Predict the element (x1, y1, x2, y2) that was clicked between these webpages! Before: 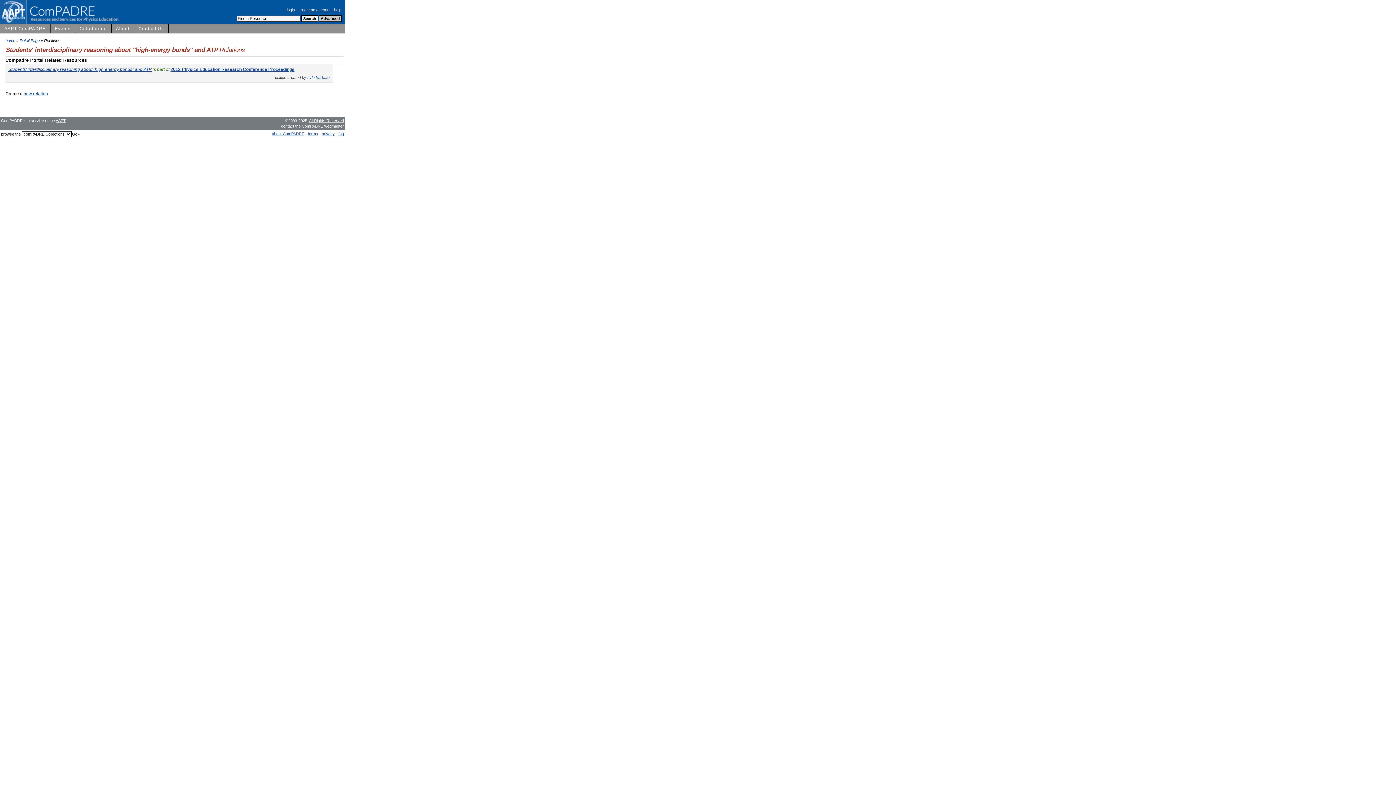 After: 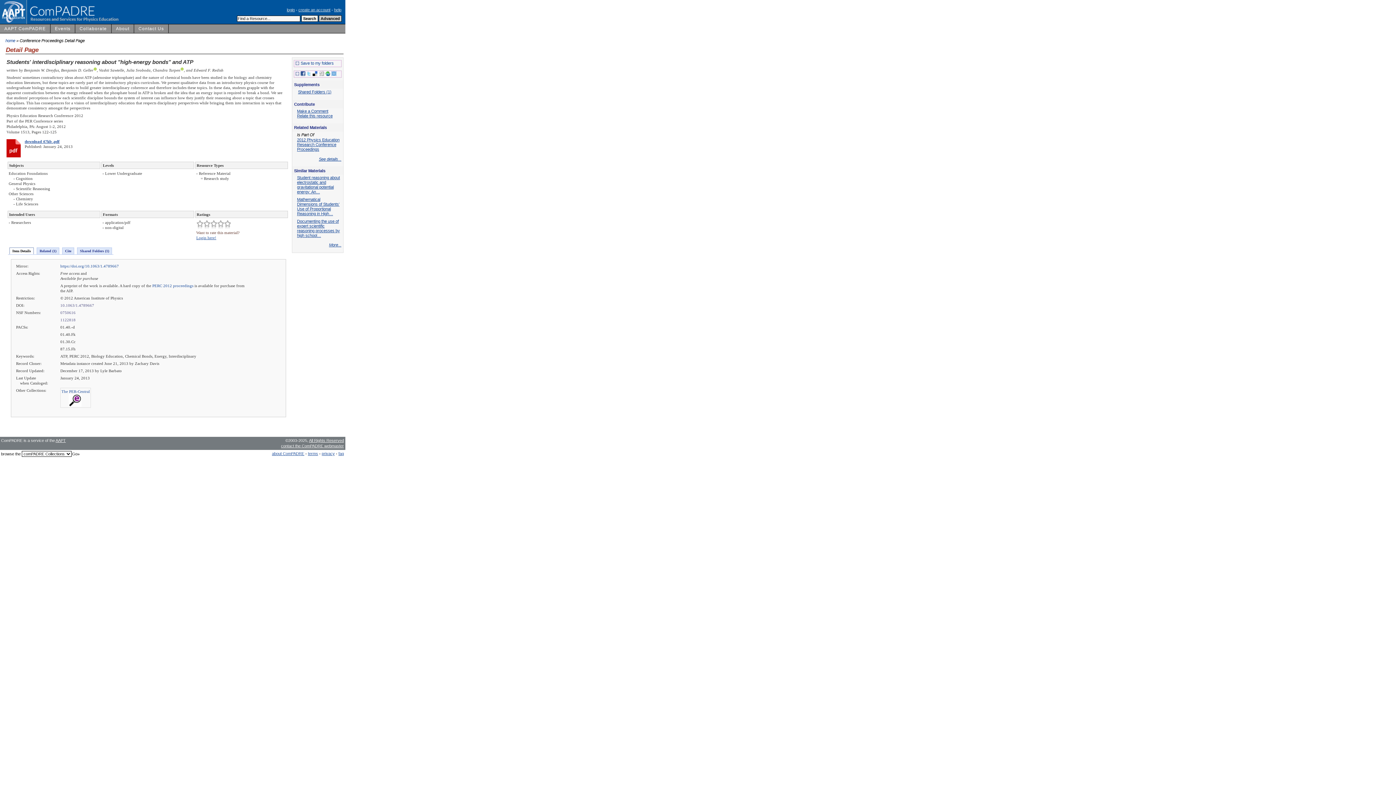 Action: bbox: (19, 38, 39, 42) label: Detail Page